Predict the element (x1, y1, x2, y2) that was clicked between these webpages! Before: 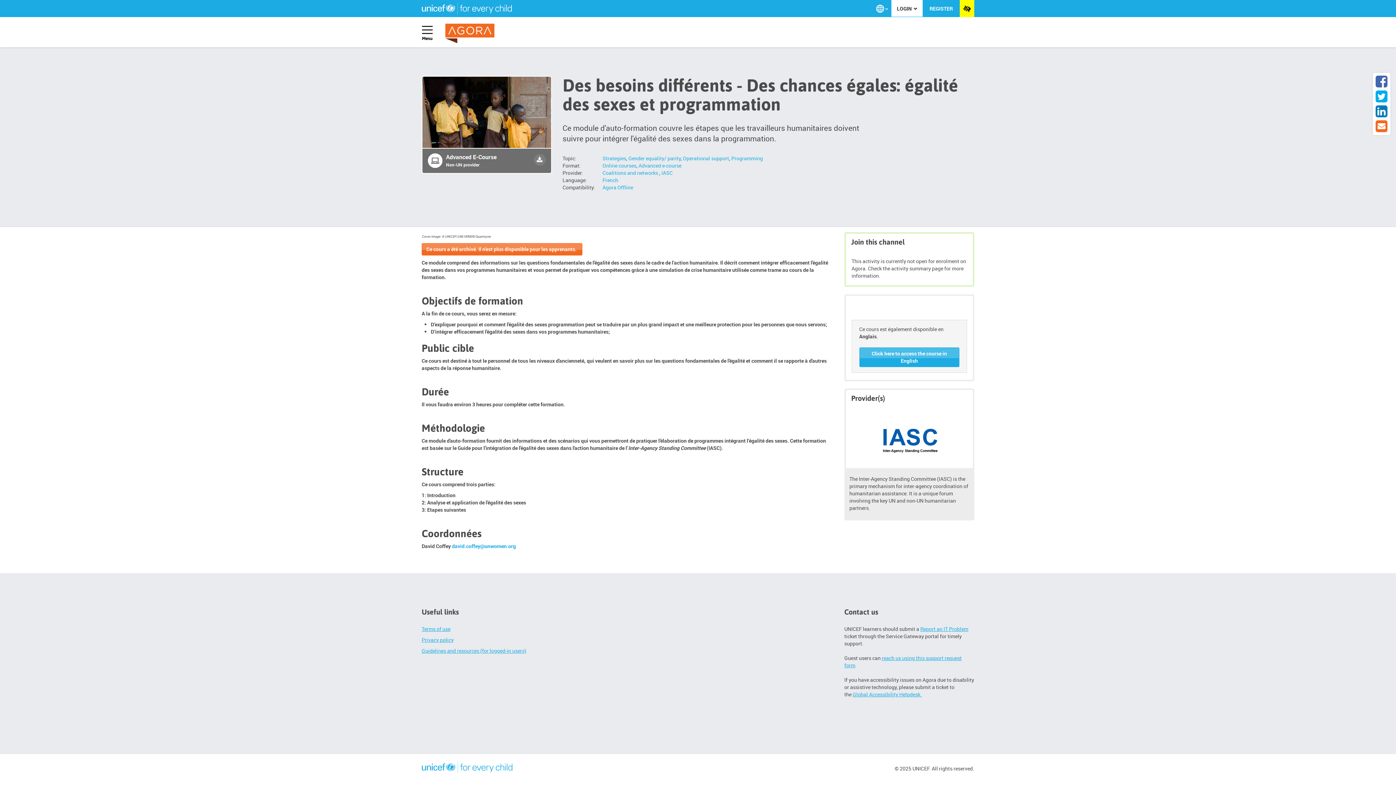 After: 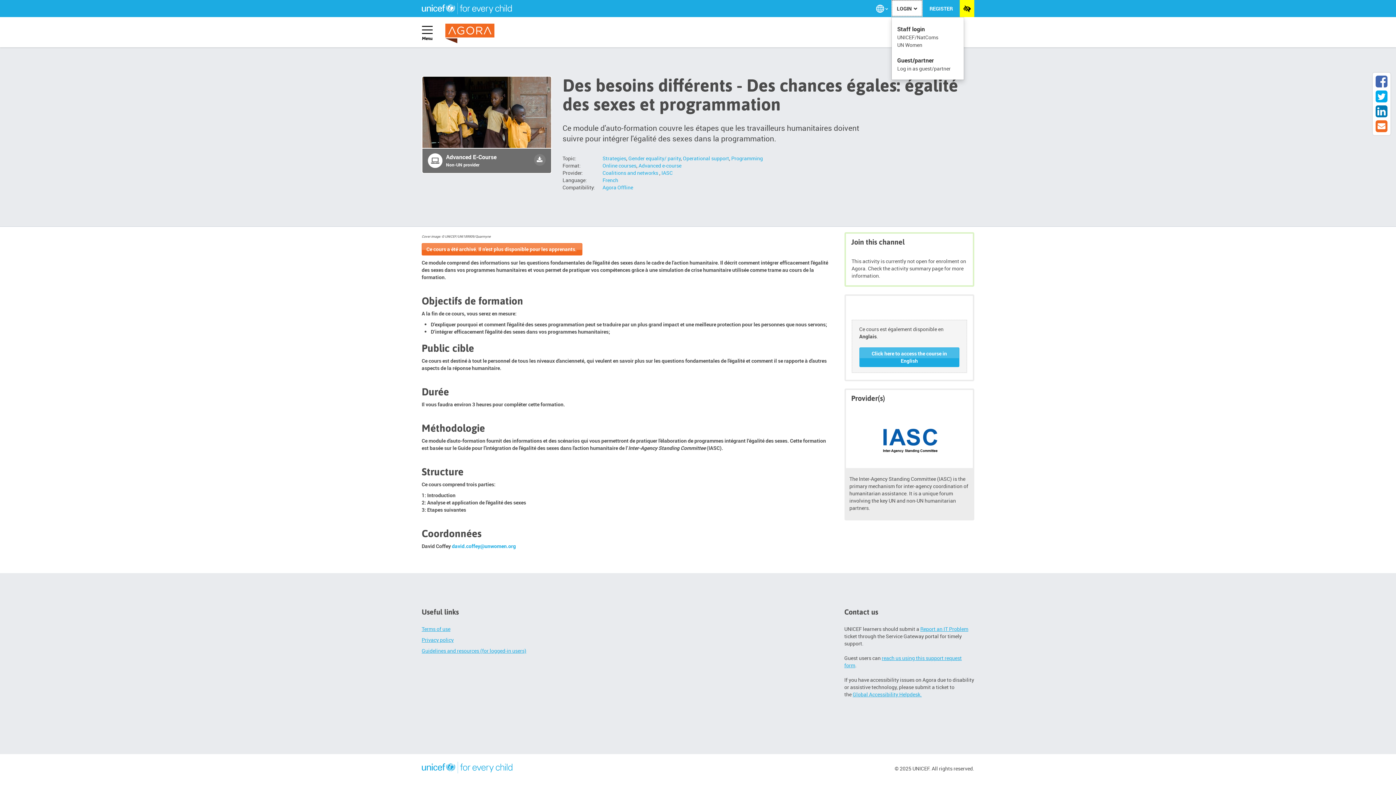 Action: label: LOGIN  bbox: (891, 0, 922, 16)